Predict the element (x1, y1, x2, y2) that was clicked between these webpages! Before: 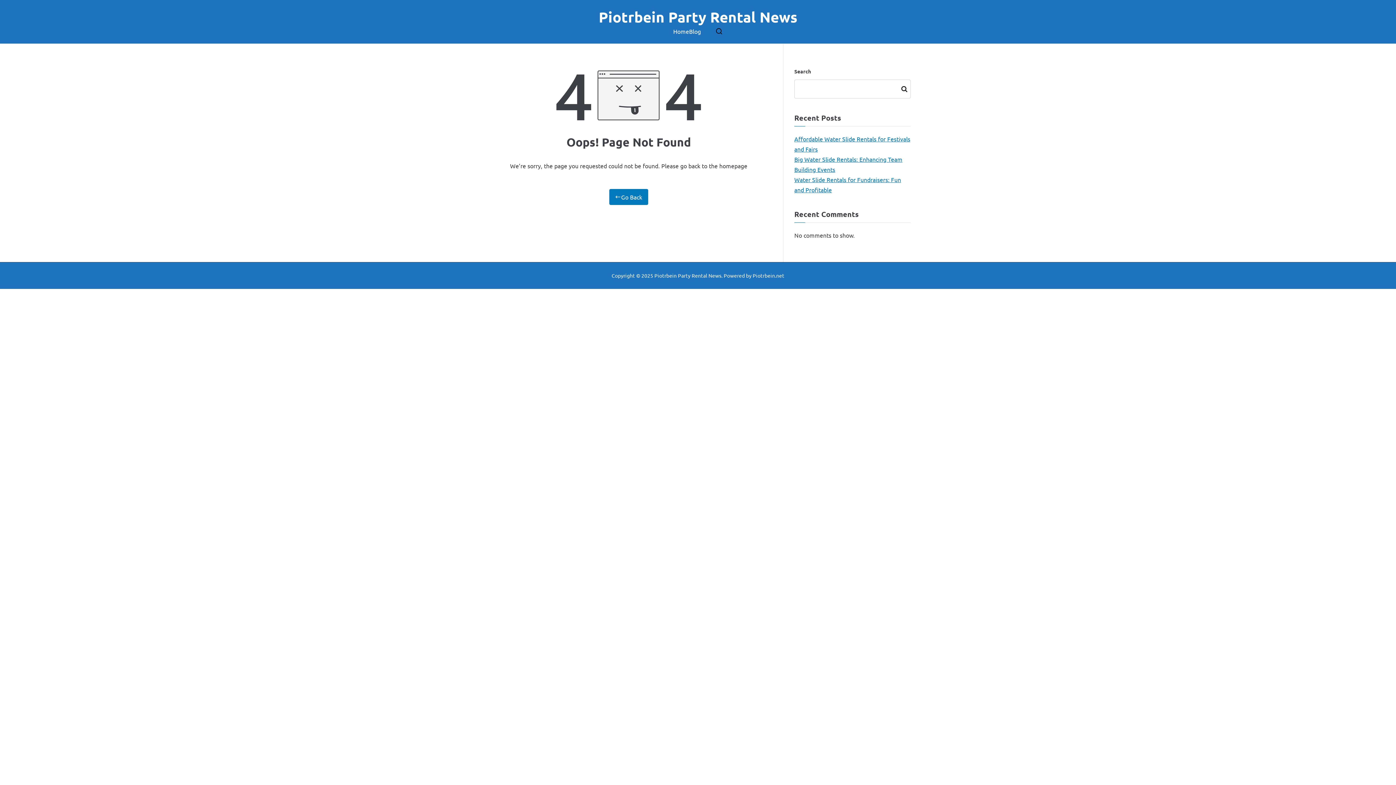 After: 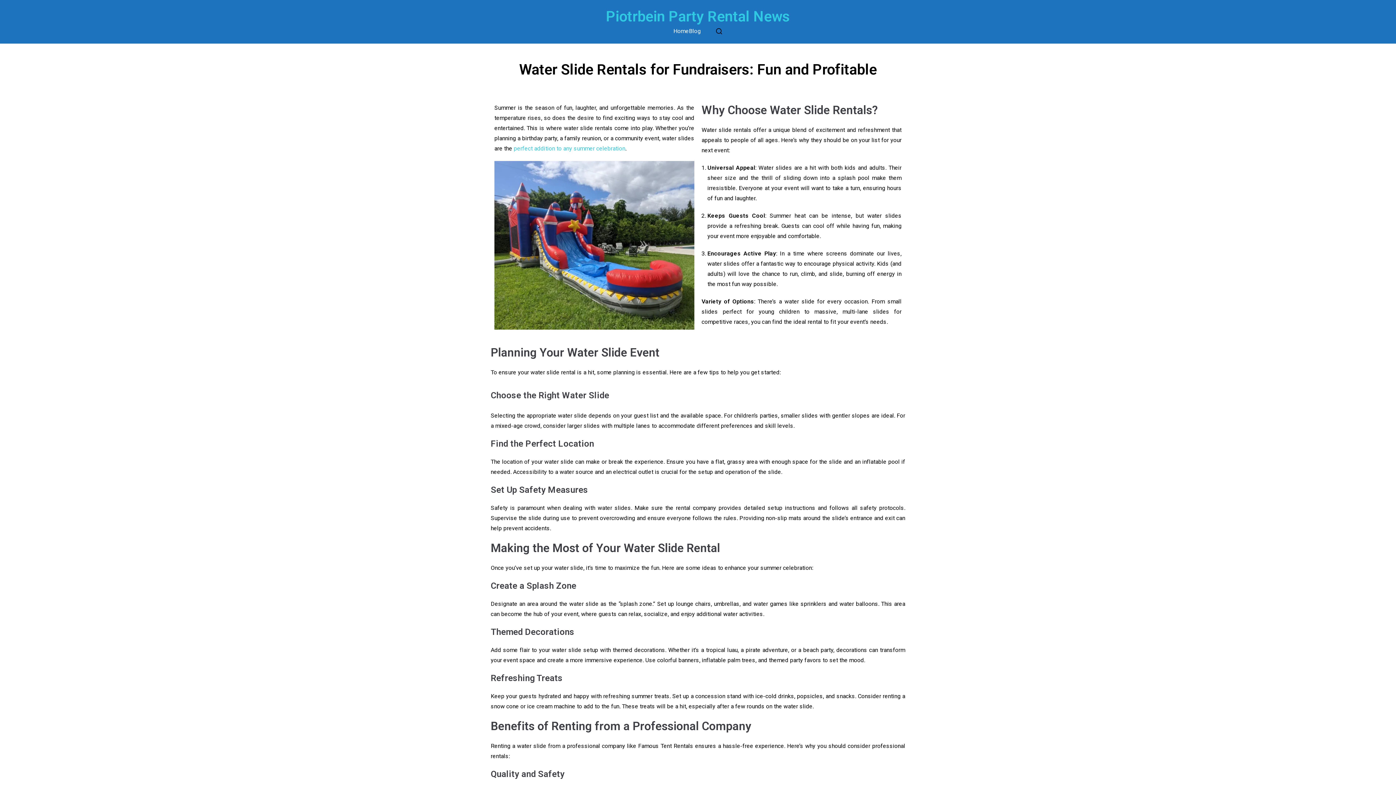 Action: bbox: (673, 26, 689, 36) label: Home